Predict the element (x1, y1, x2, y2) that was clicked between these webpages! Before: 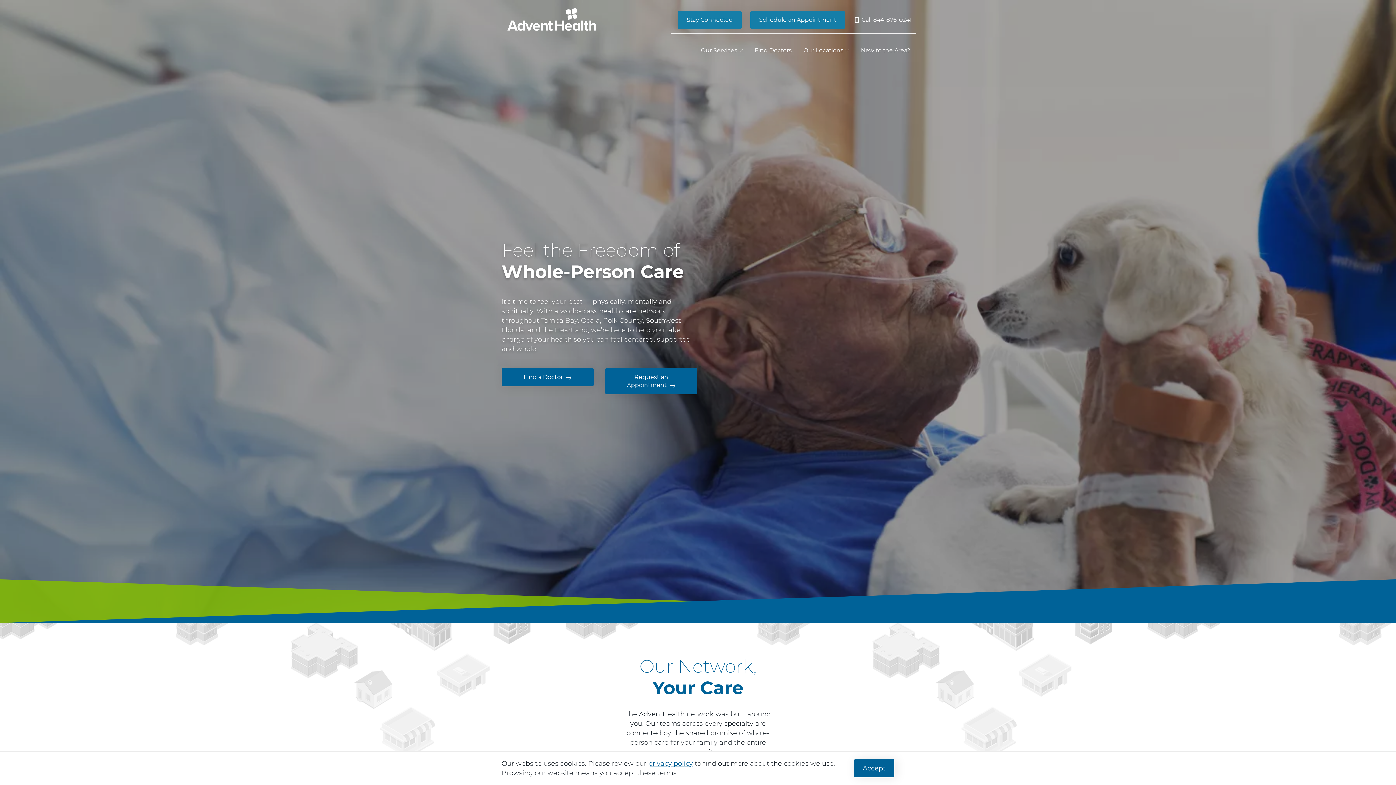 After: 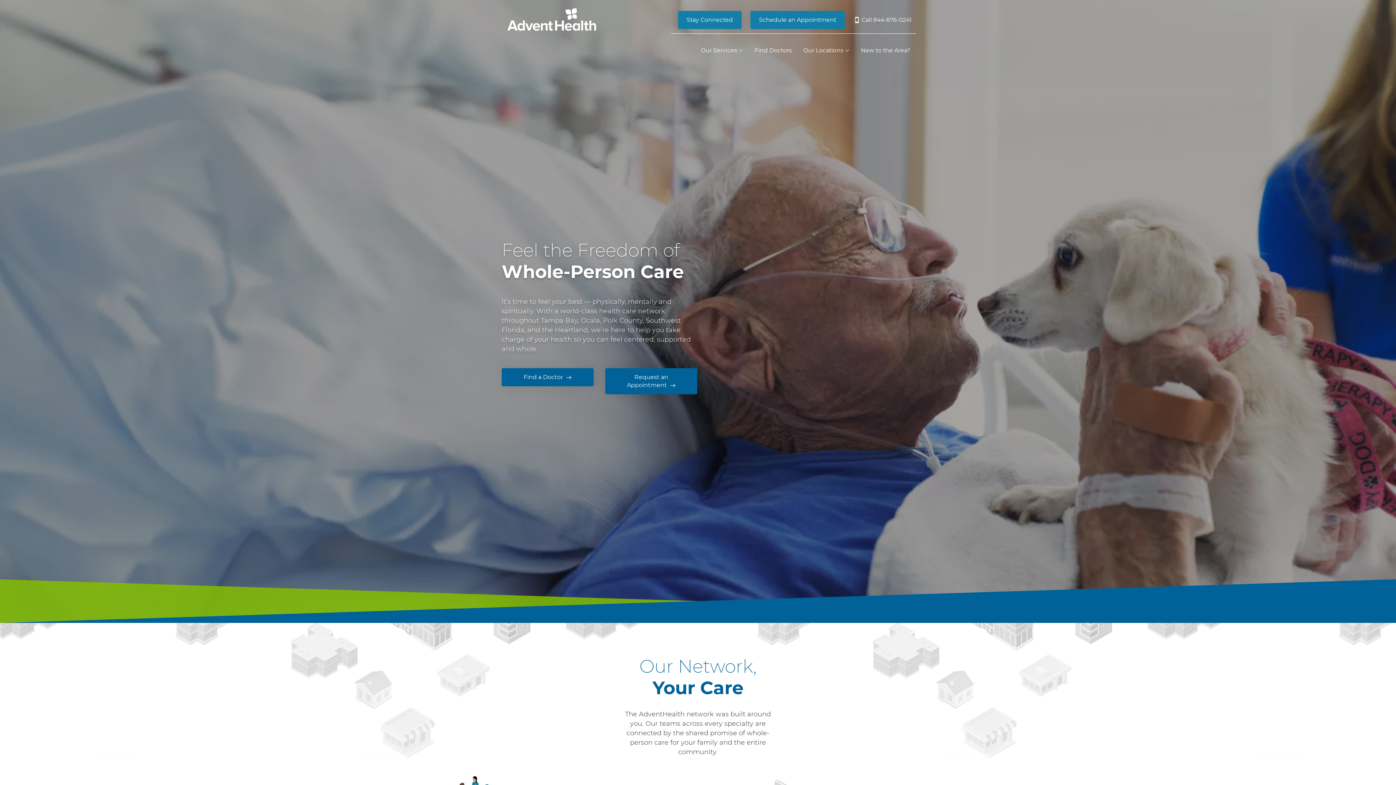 Action: bbox: (480, 7, 610, 40) label: AdventHealth Care Network West Florida